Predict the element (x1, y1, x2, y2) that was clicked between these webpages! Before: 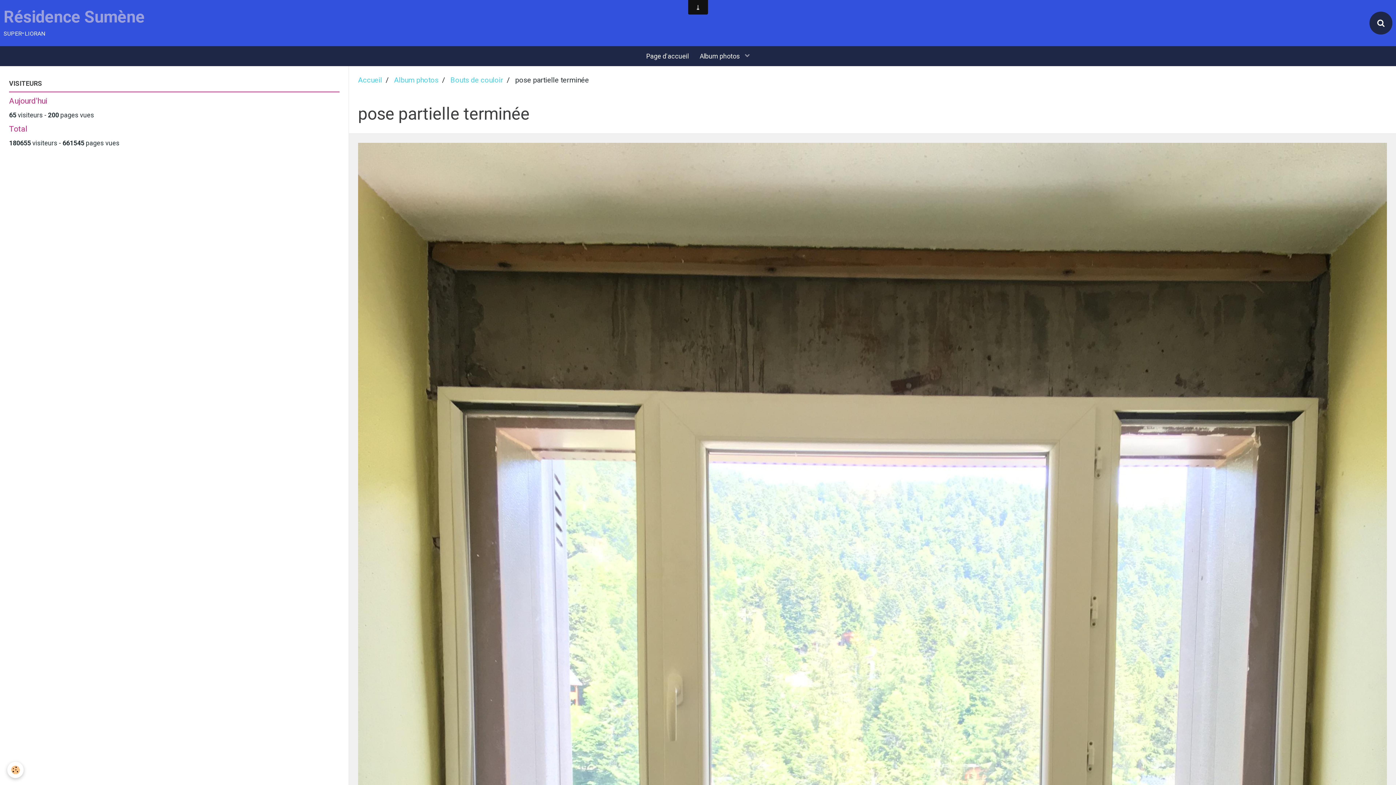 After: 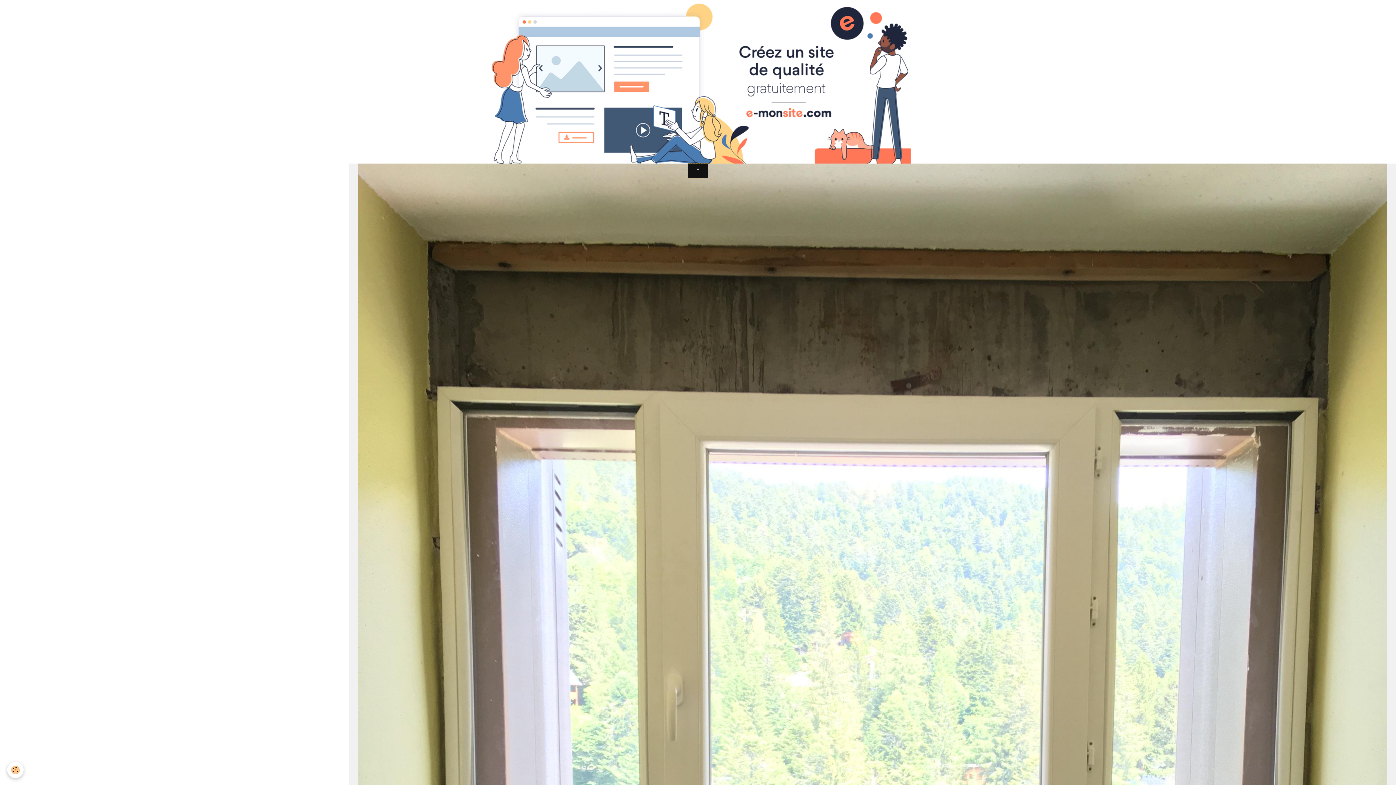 Action: bbox: (688, 163, 708, 178)